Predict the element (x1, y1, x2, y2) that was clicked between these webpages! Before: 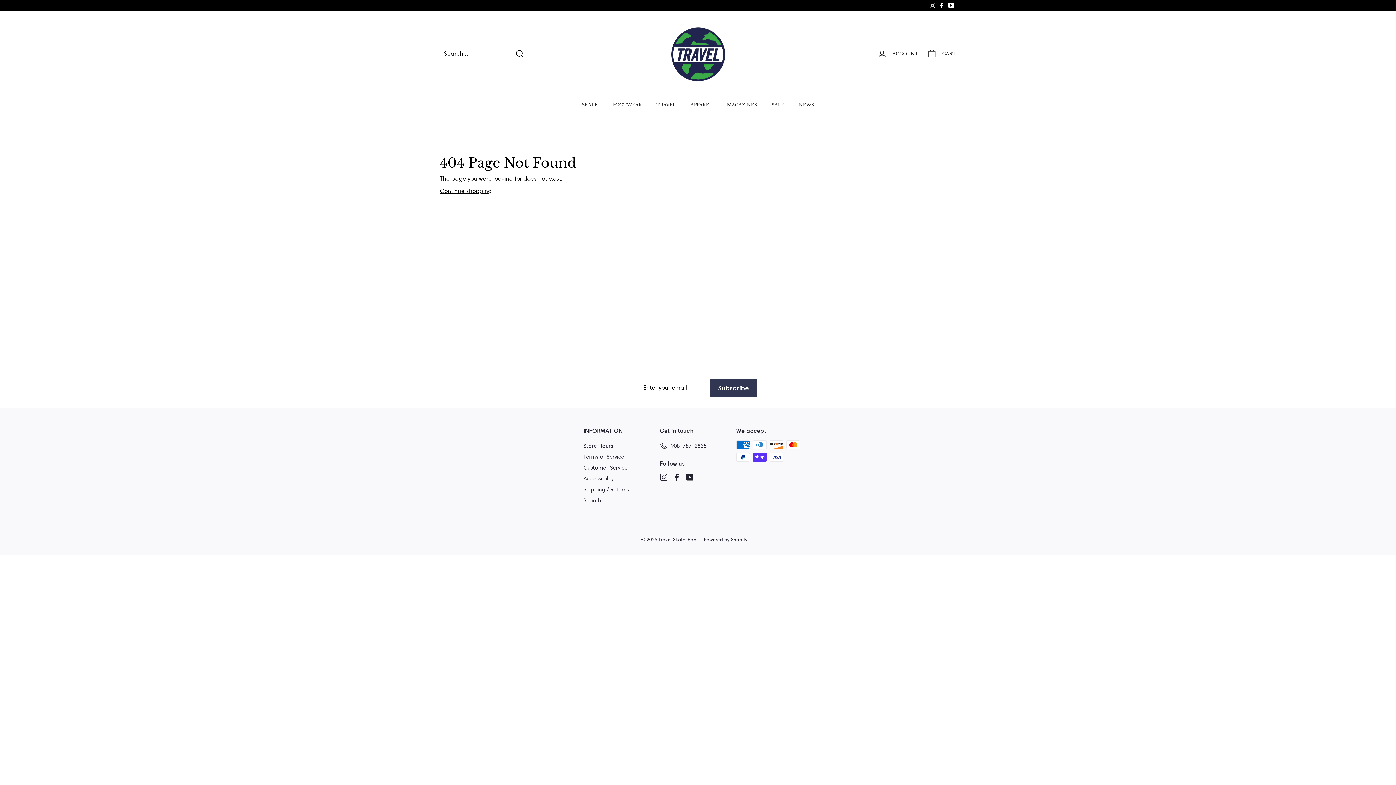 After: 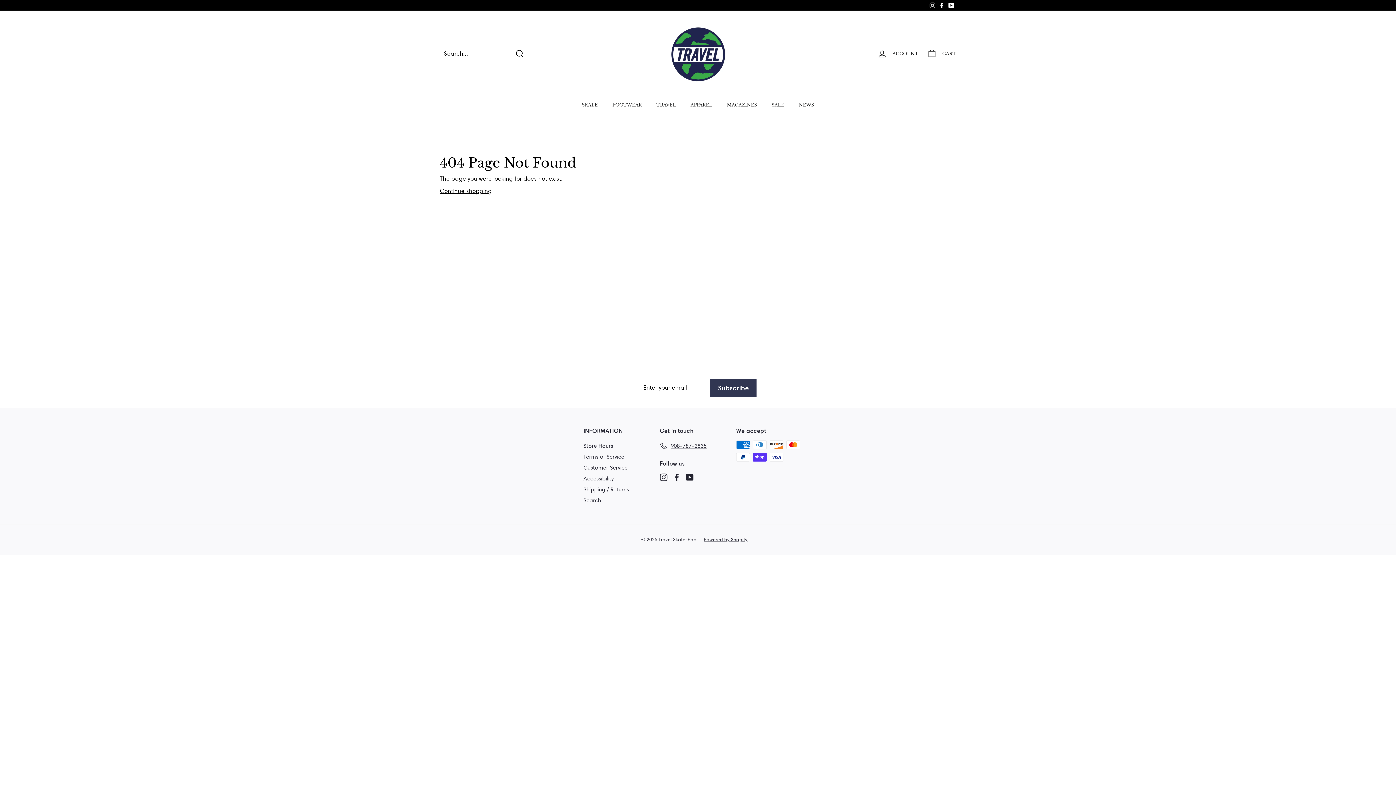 Action: label: YouTube bbox: (686, 473, 693, 481)